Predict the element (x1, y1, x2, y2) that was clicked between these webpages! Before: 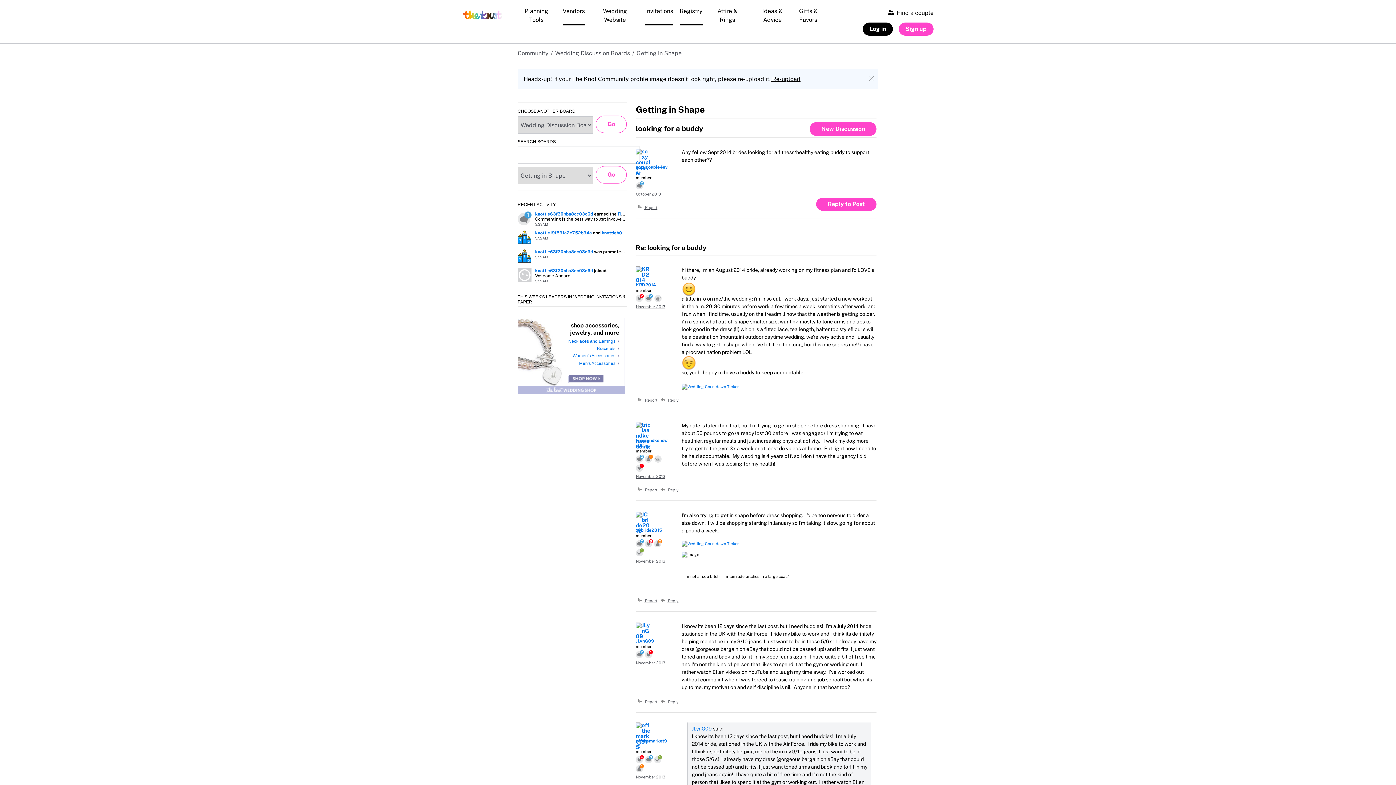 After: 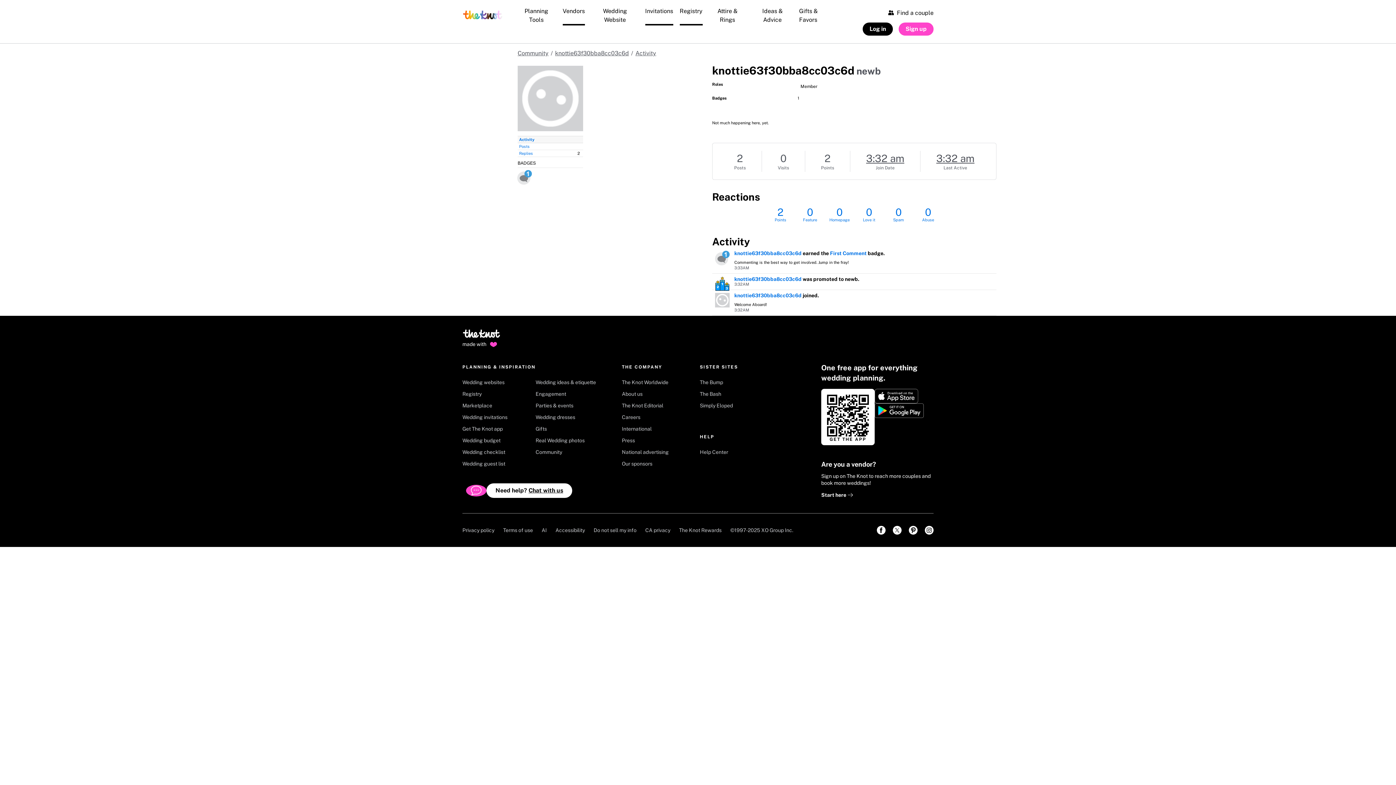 Action: label: knottie63f30bba8cc03c6d bbox: (535, 268, 593, 273)